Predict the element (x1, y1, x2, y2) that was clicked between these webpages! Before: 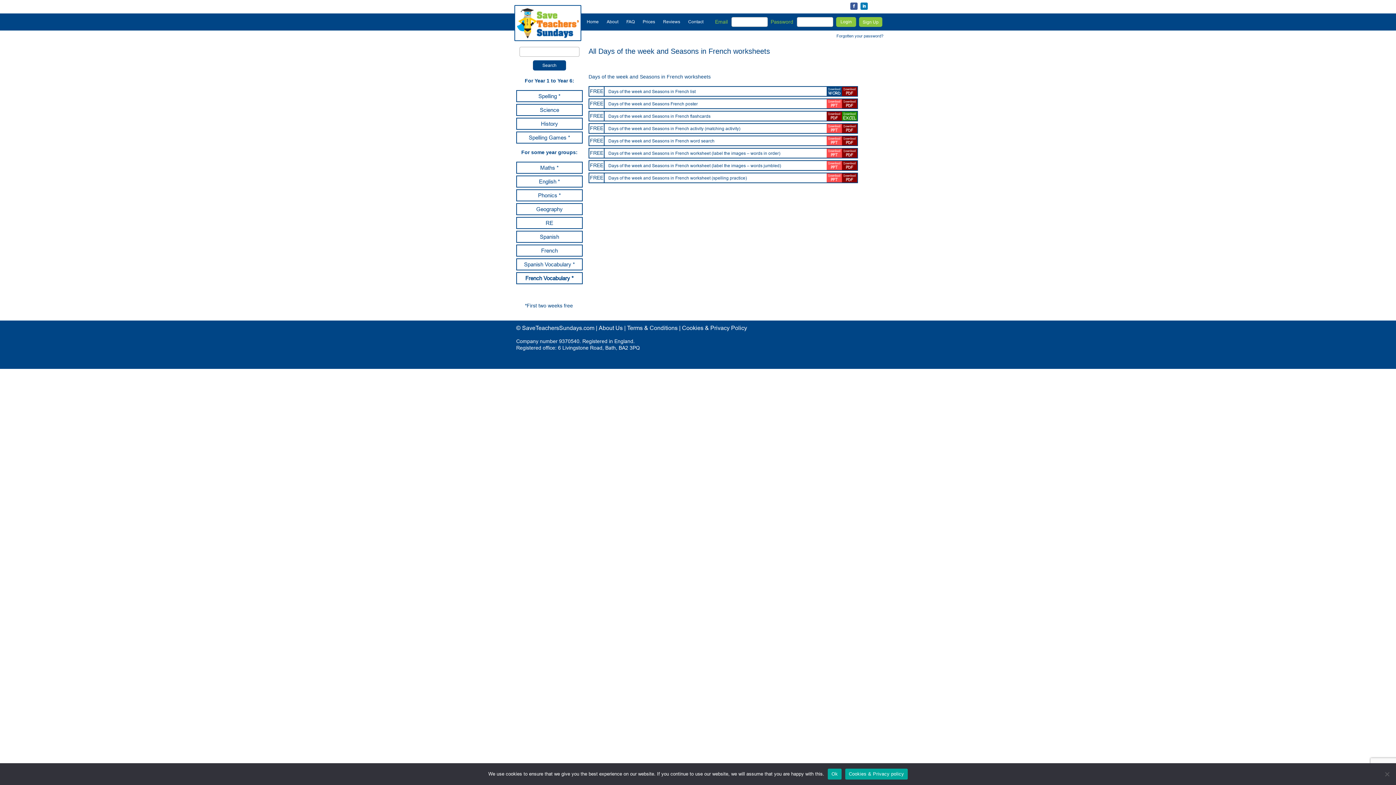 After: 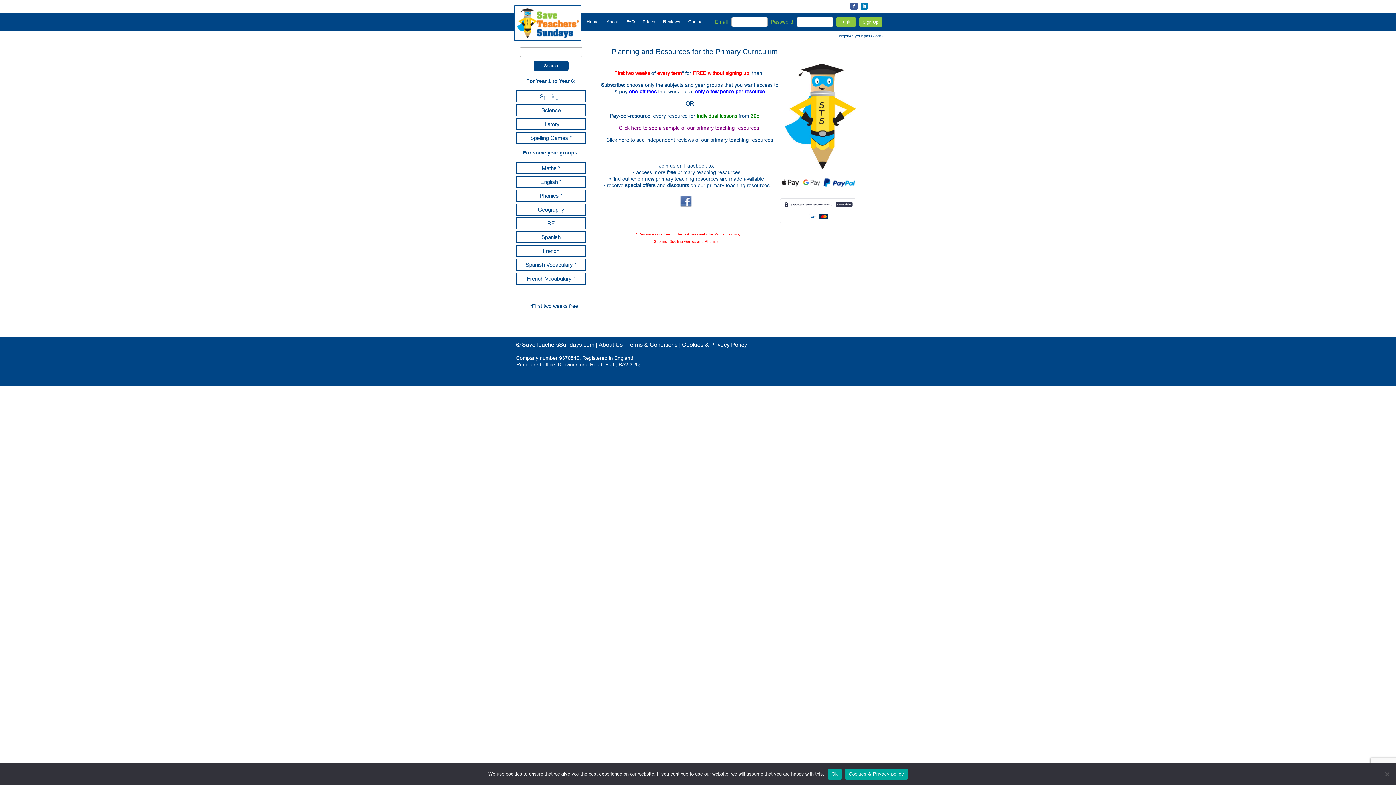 Action: label: Home bbox: (586, 18, 598, 24)